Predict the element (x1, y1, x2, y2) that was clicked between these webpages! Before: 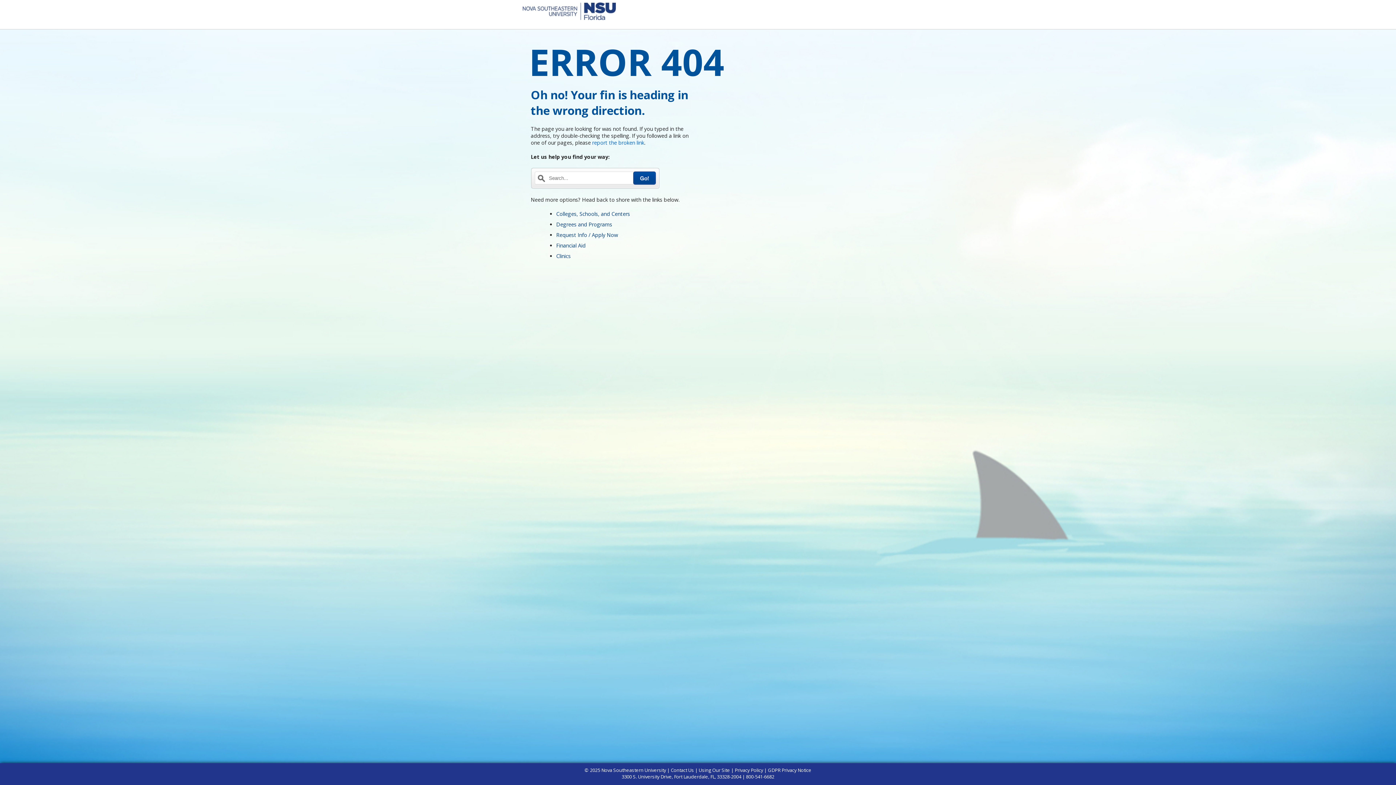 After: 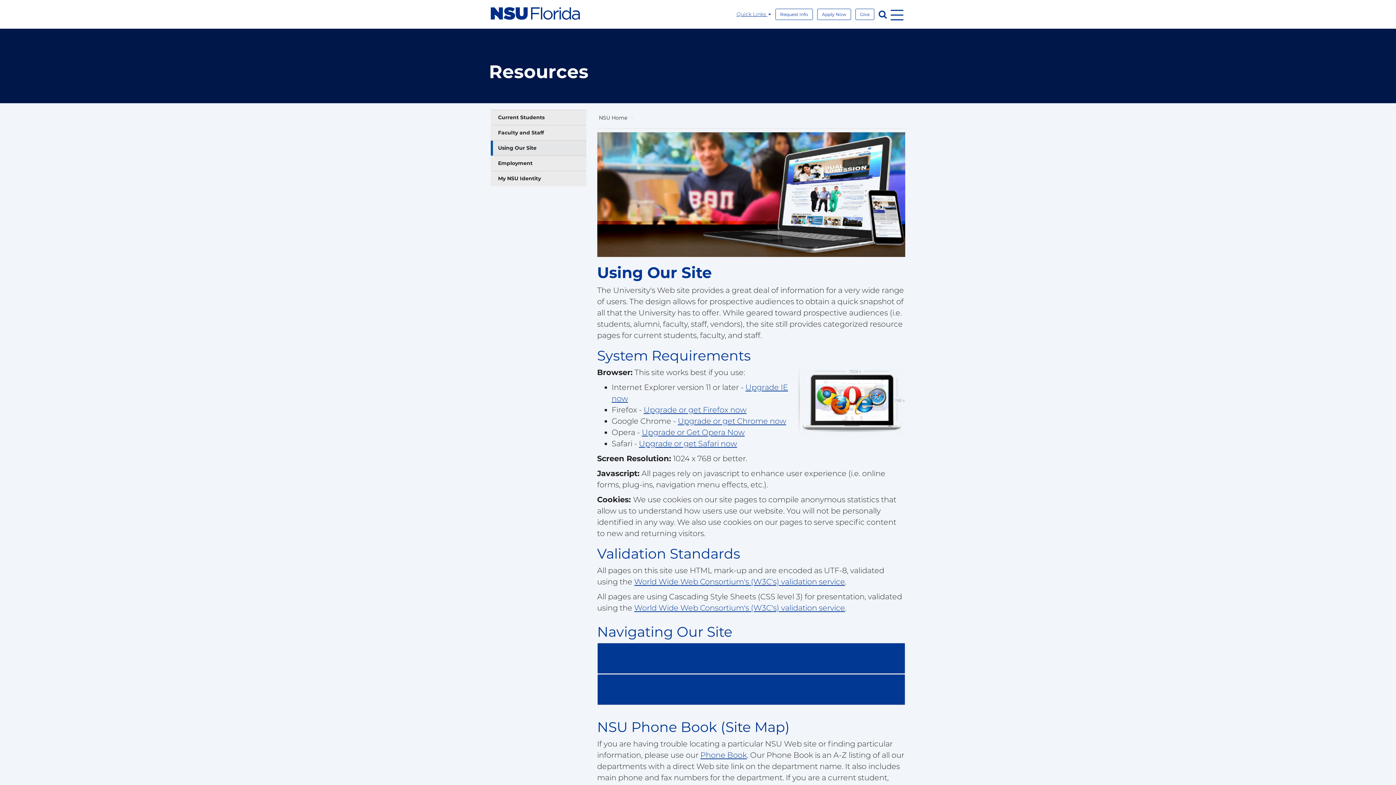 Action: bbox: (698, 767, 730, 773) label: Using Our Site